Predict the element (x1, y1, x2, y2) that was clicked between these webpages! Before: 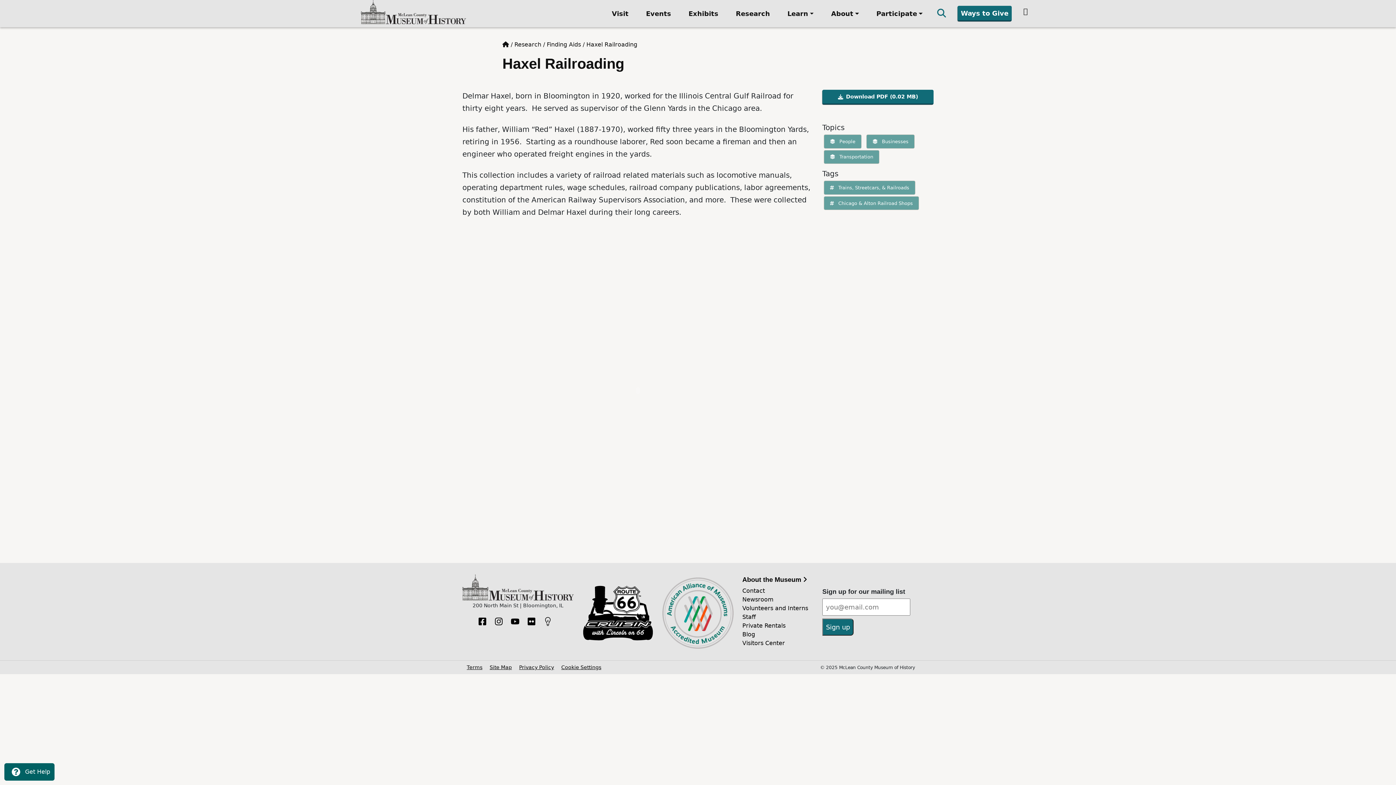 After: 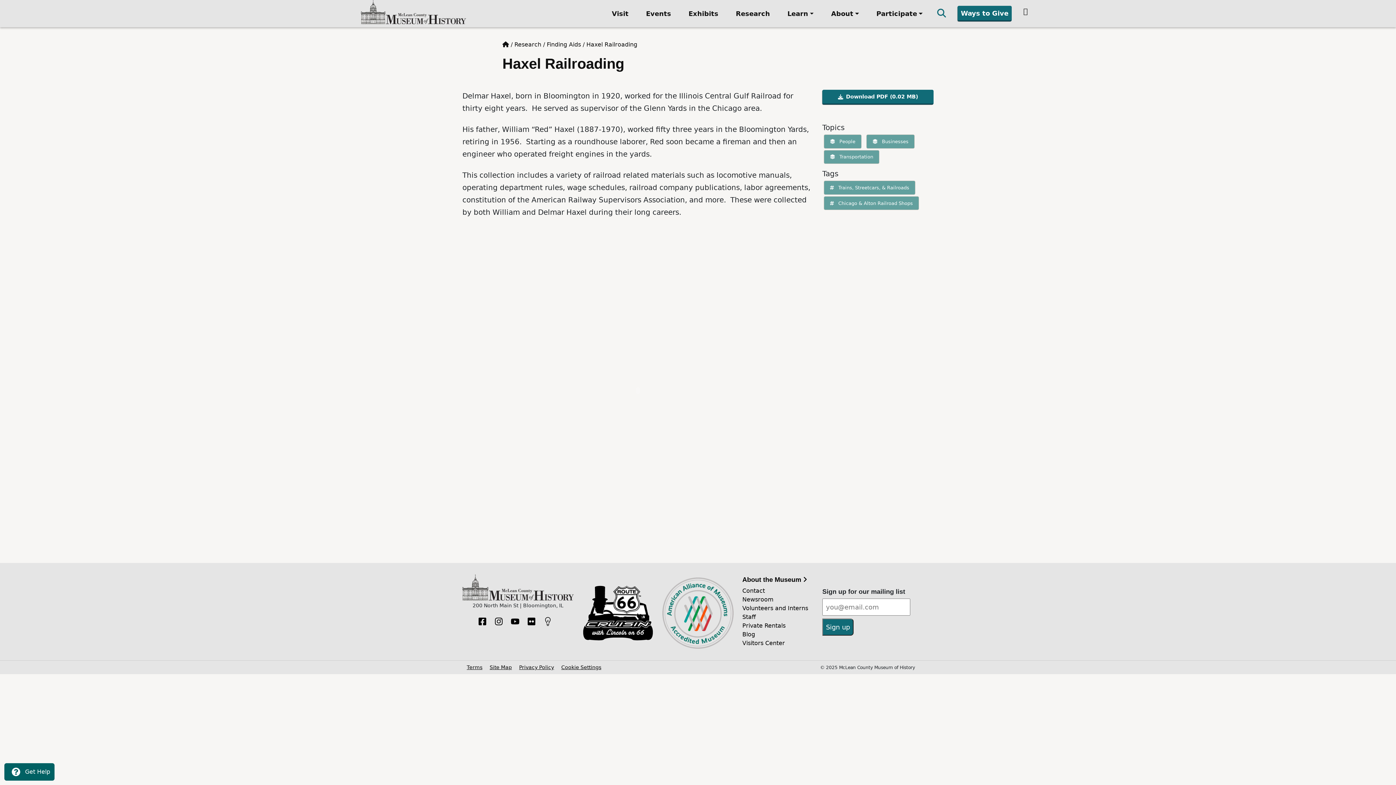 Action: label: Opens in new tab bbox: (582, 609, 653, 616)